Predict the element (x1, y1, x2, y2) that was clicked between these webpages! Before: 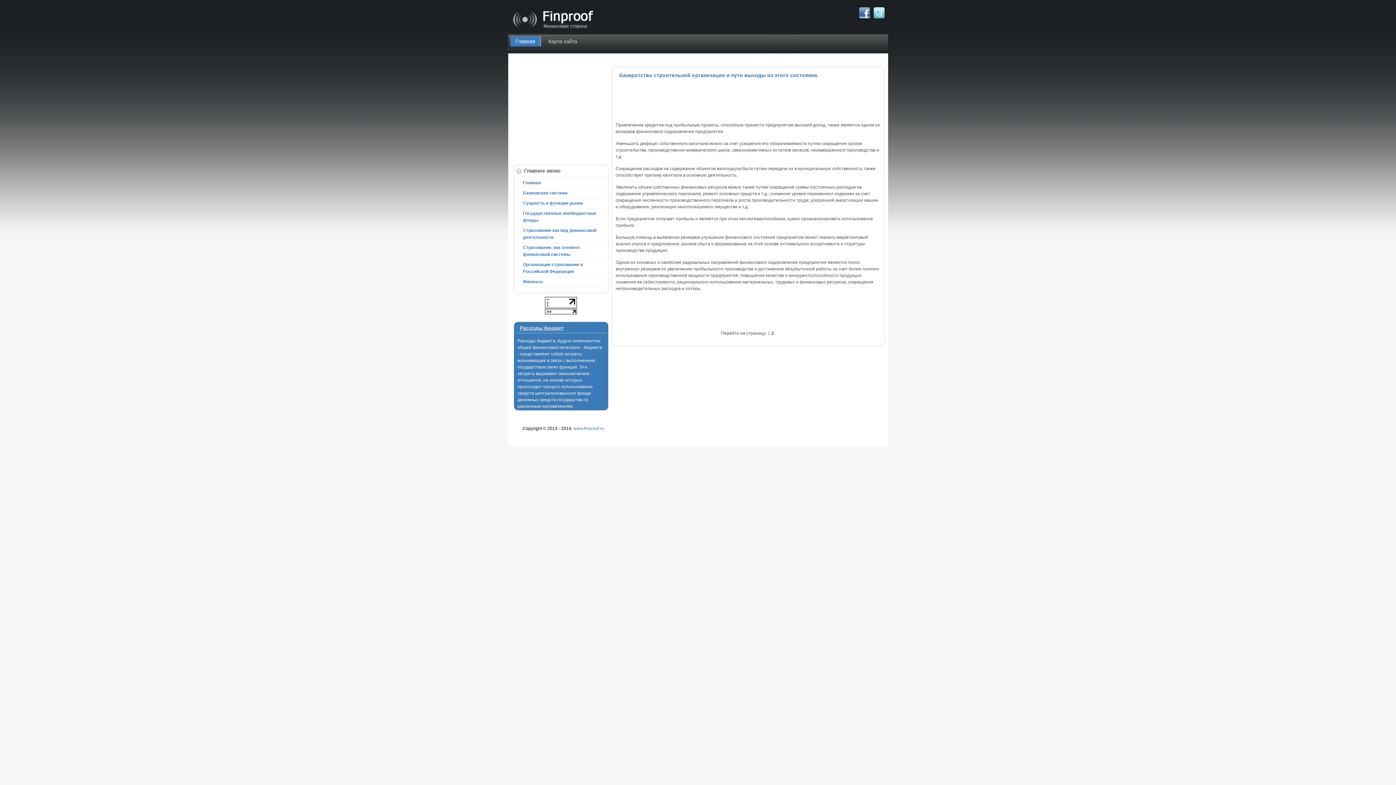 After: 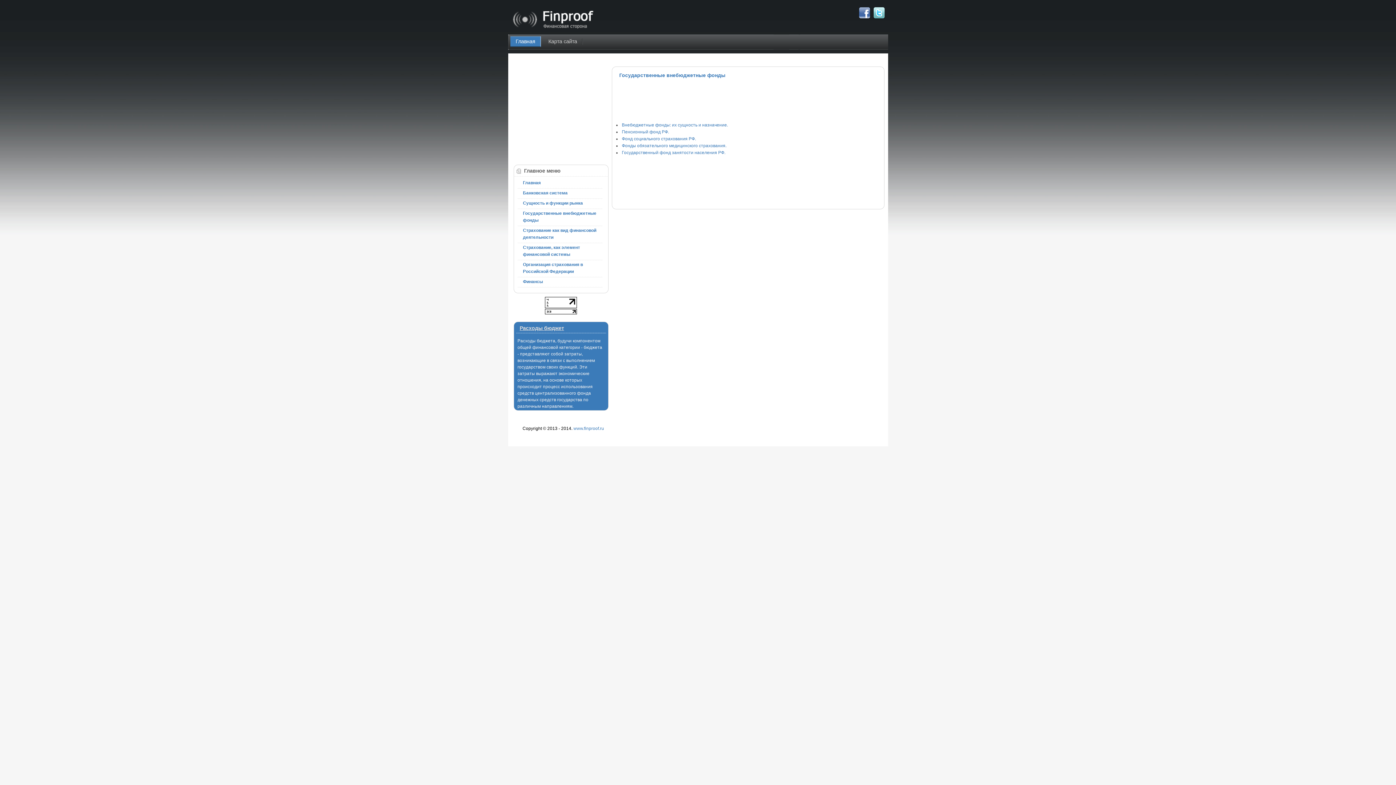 Action: label: Государственные внебюджетные фонды bbox: (517, 209, 602, 226)